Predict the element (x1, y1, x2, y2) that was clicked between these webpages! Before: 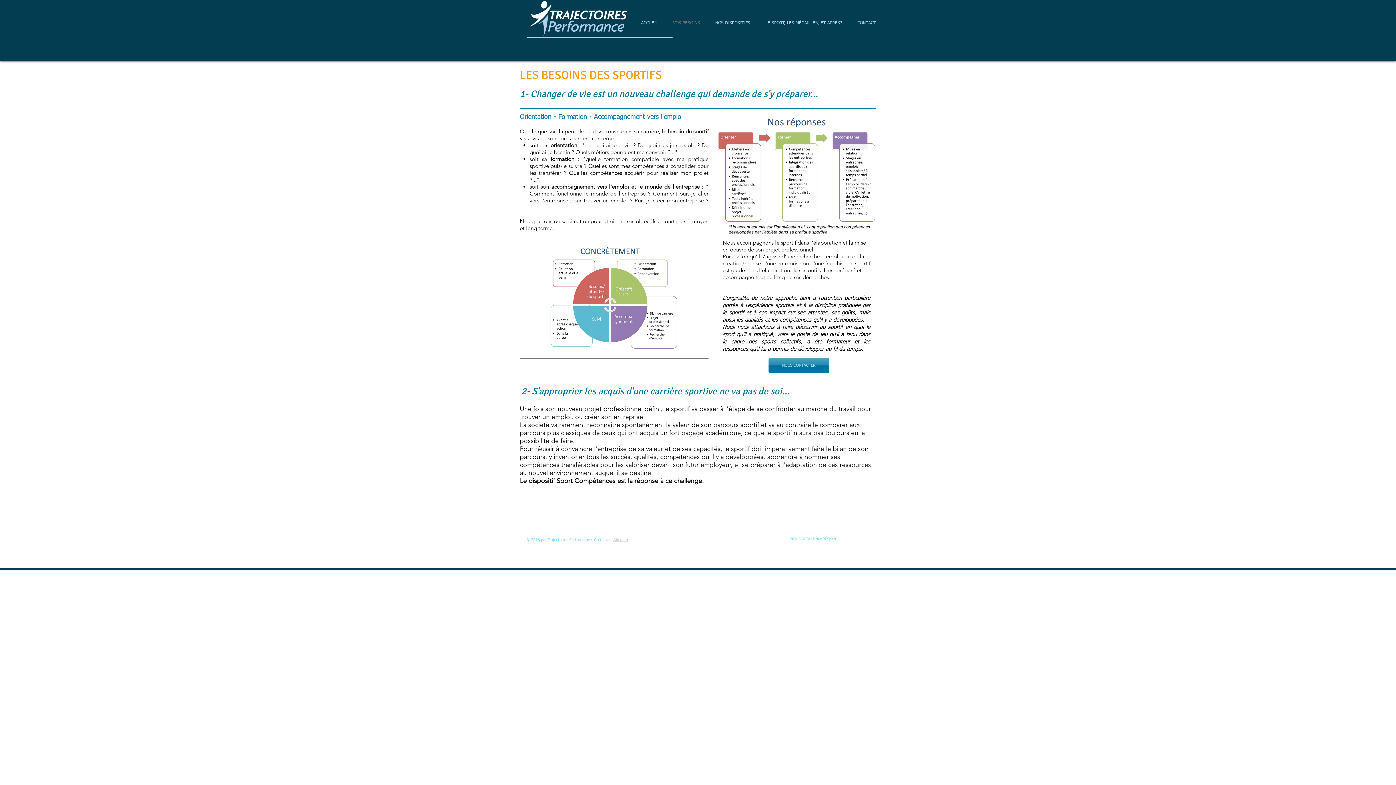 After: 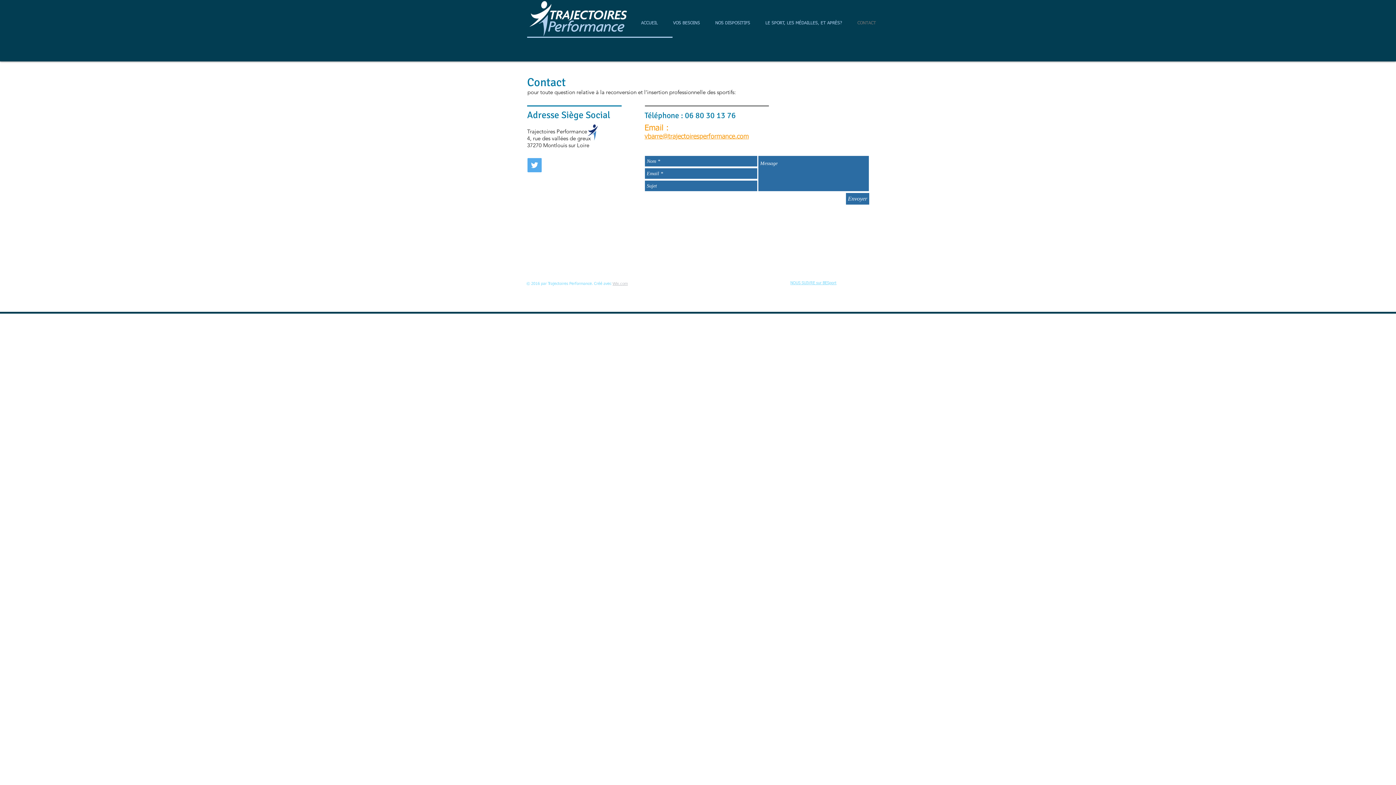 Action: label: CONTACT bbox: (850, 2, 883, 44)